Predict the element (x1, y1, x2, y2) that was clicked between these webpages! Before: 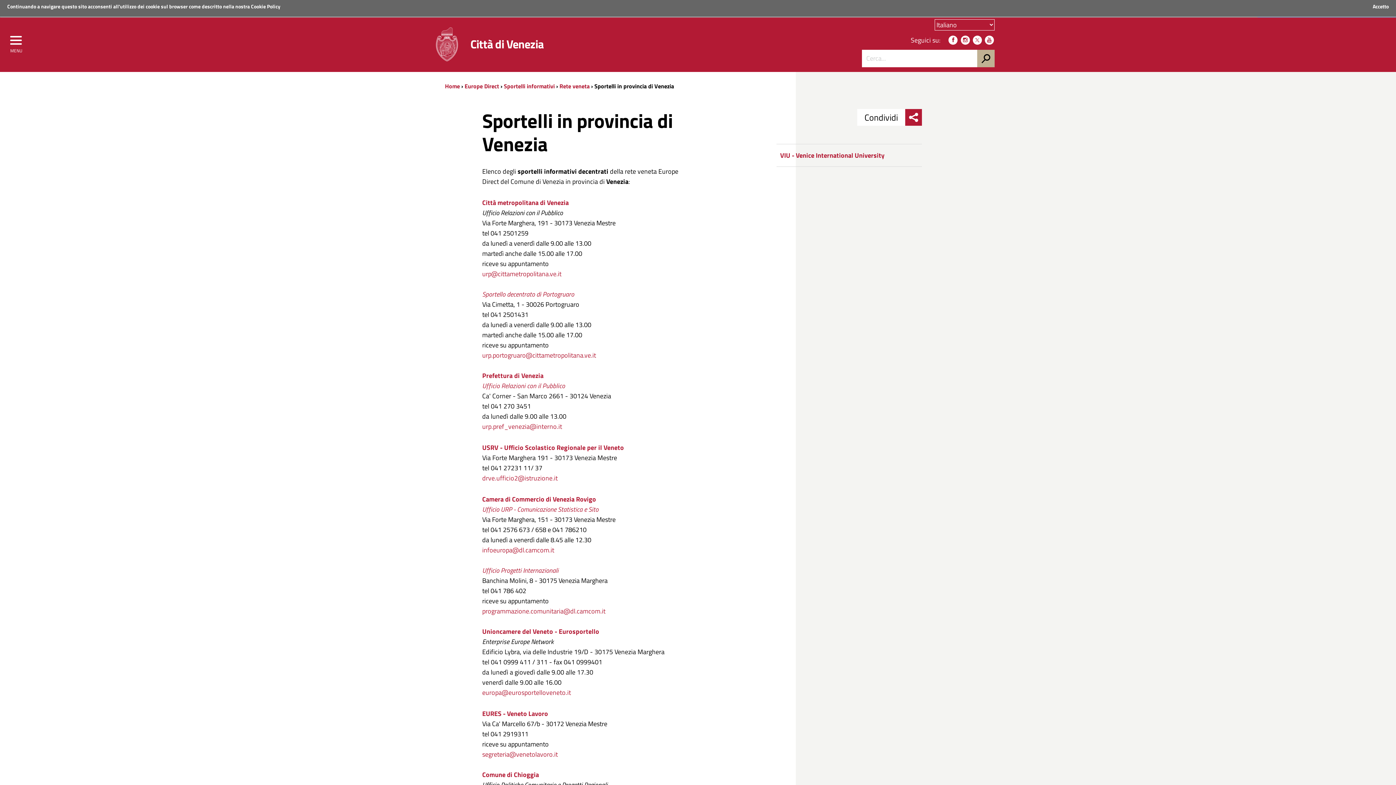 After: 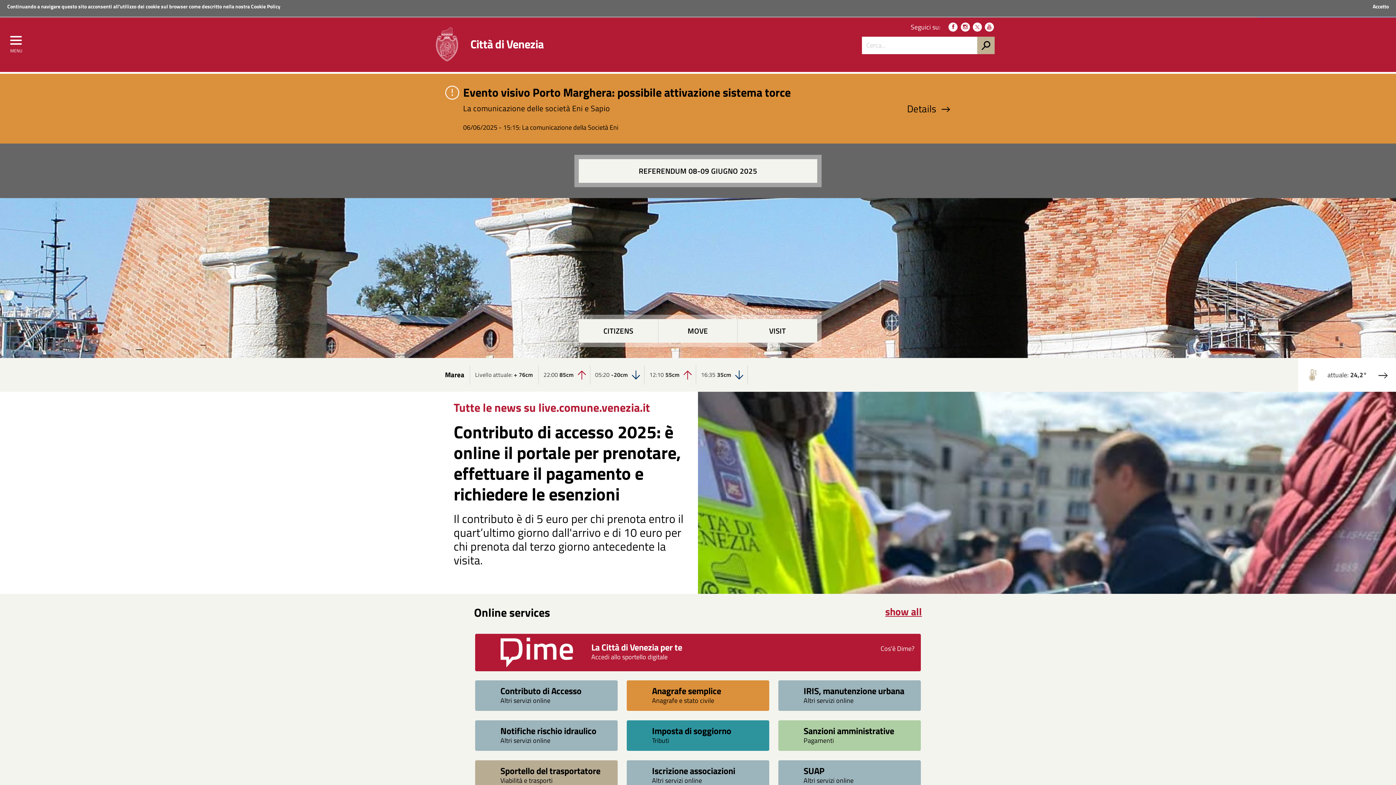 Action: label: Home bbox: (445, 81, 460, 90)